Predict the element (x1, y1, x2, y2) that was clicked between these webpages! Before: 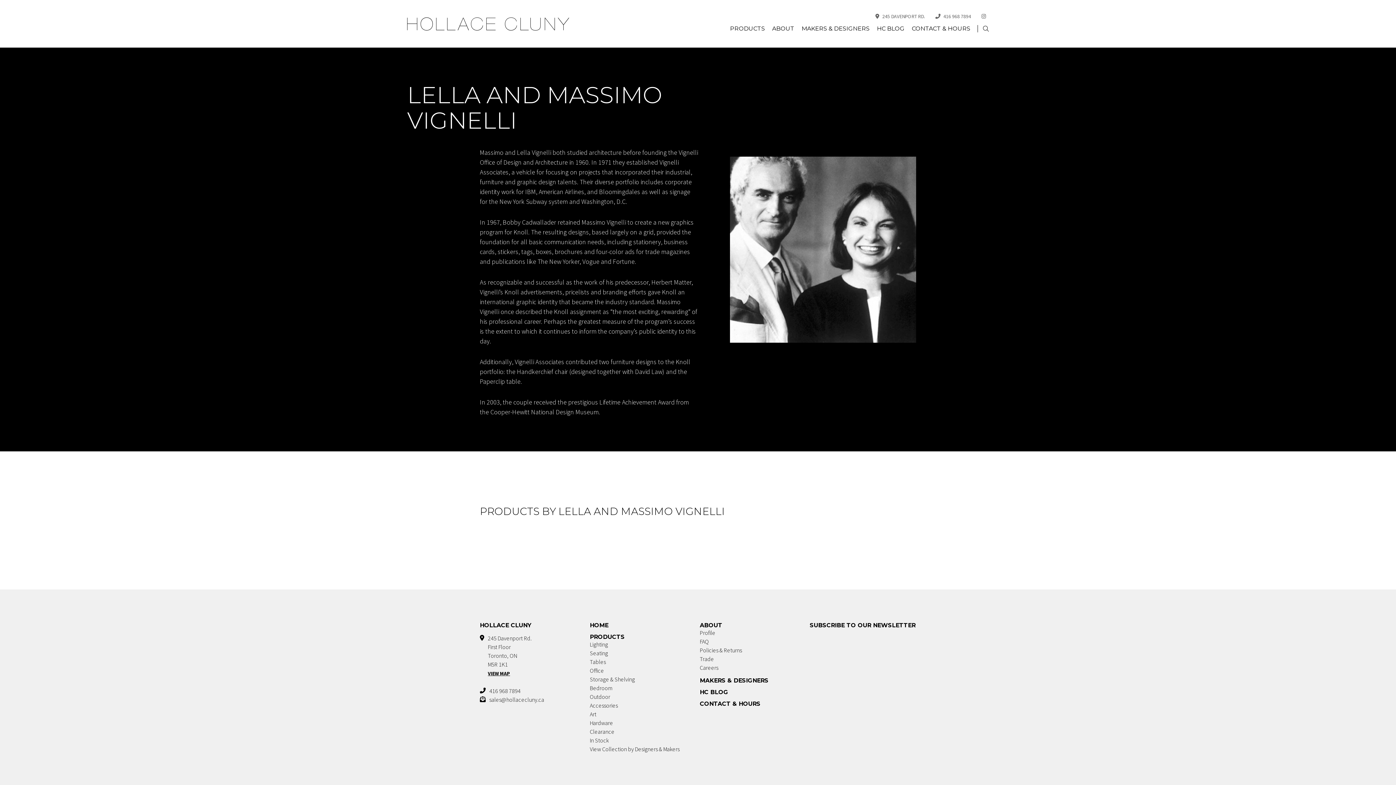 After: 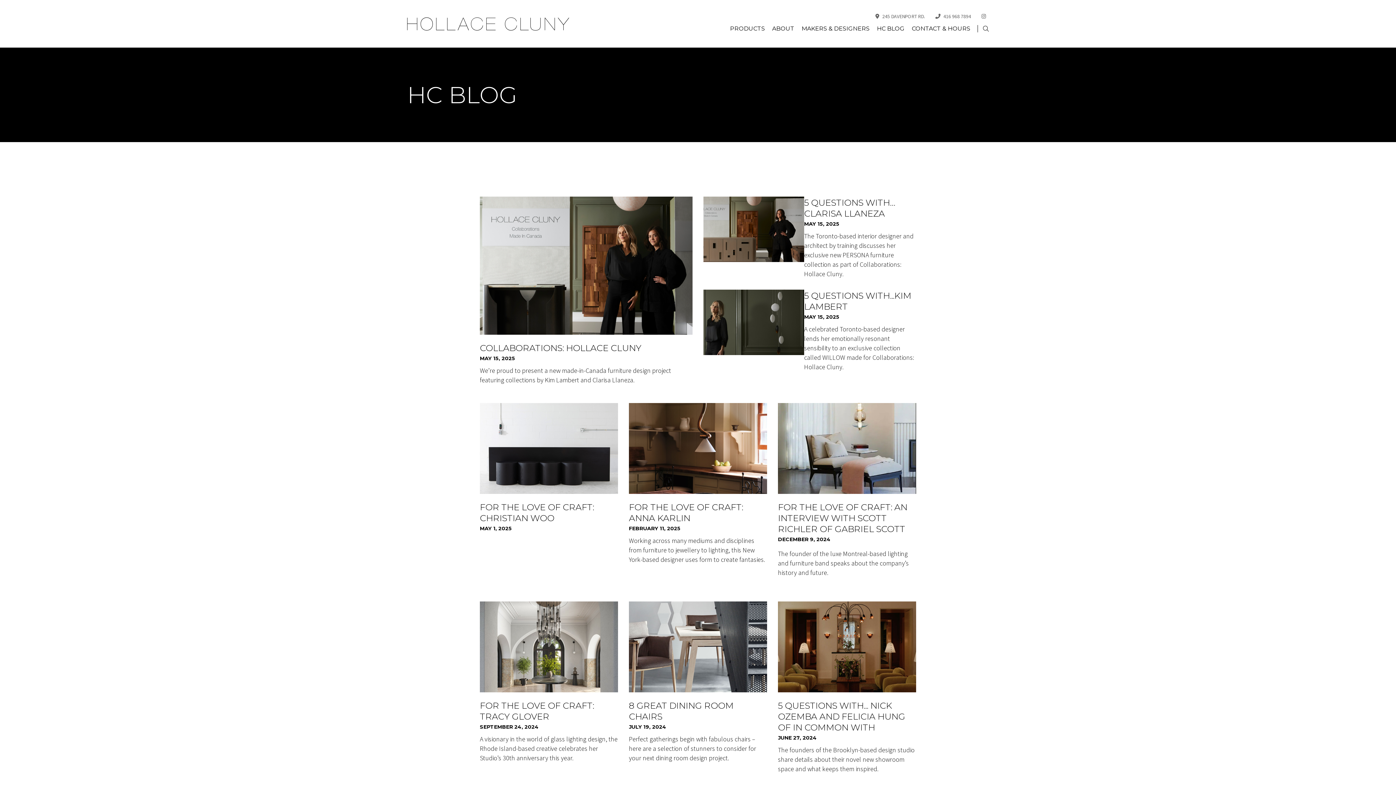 Action: label: HC BLOG bbox: (877, 24, 904, 33)